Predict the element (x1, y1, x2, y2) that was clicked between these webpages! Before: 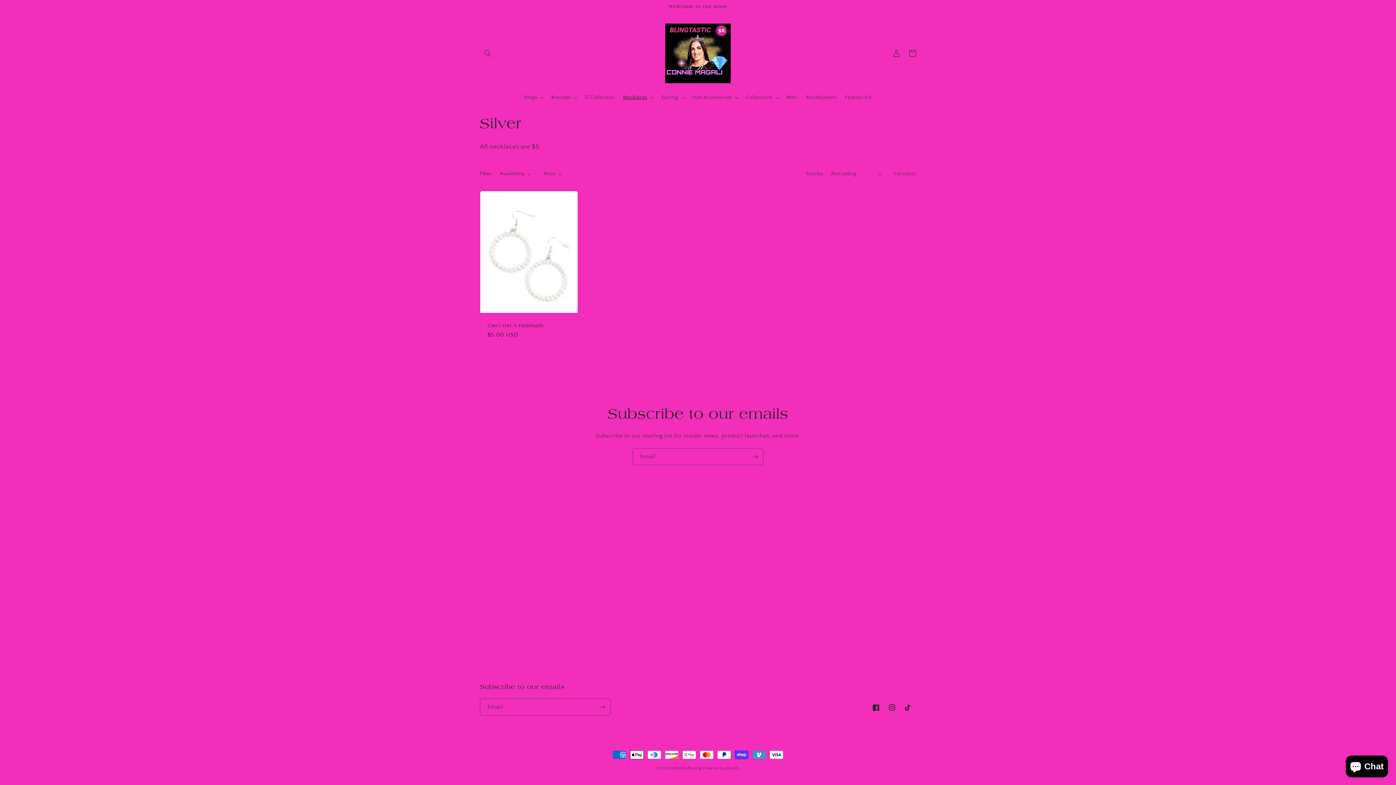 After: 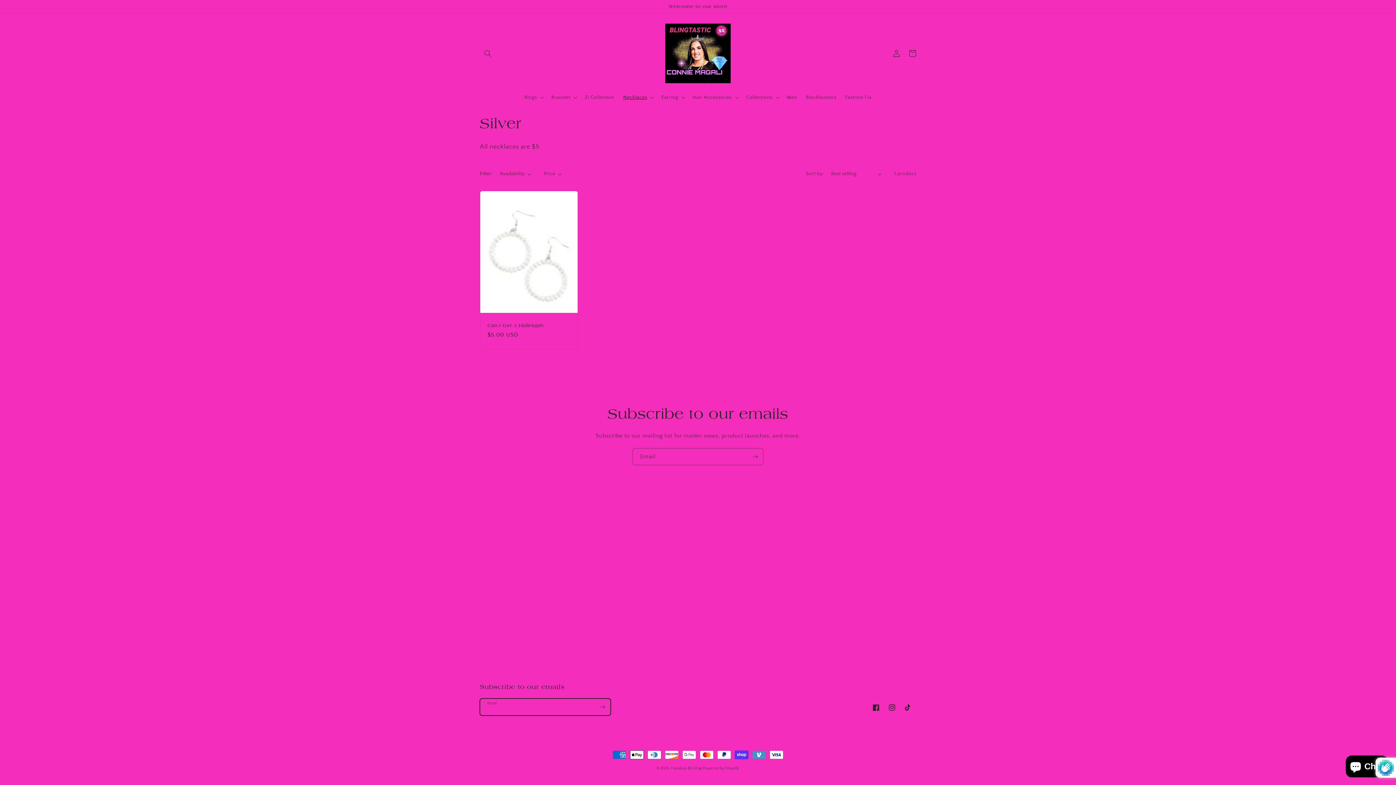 Action: label: Subscribe bbox: (594, 698, 610, 716)